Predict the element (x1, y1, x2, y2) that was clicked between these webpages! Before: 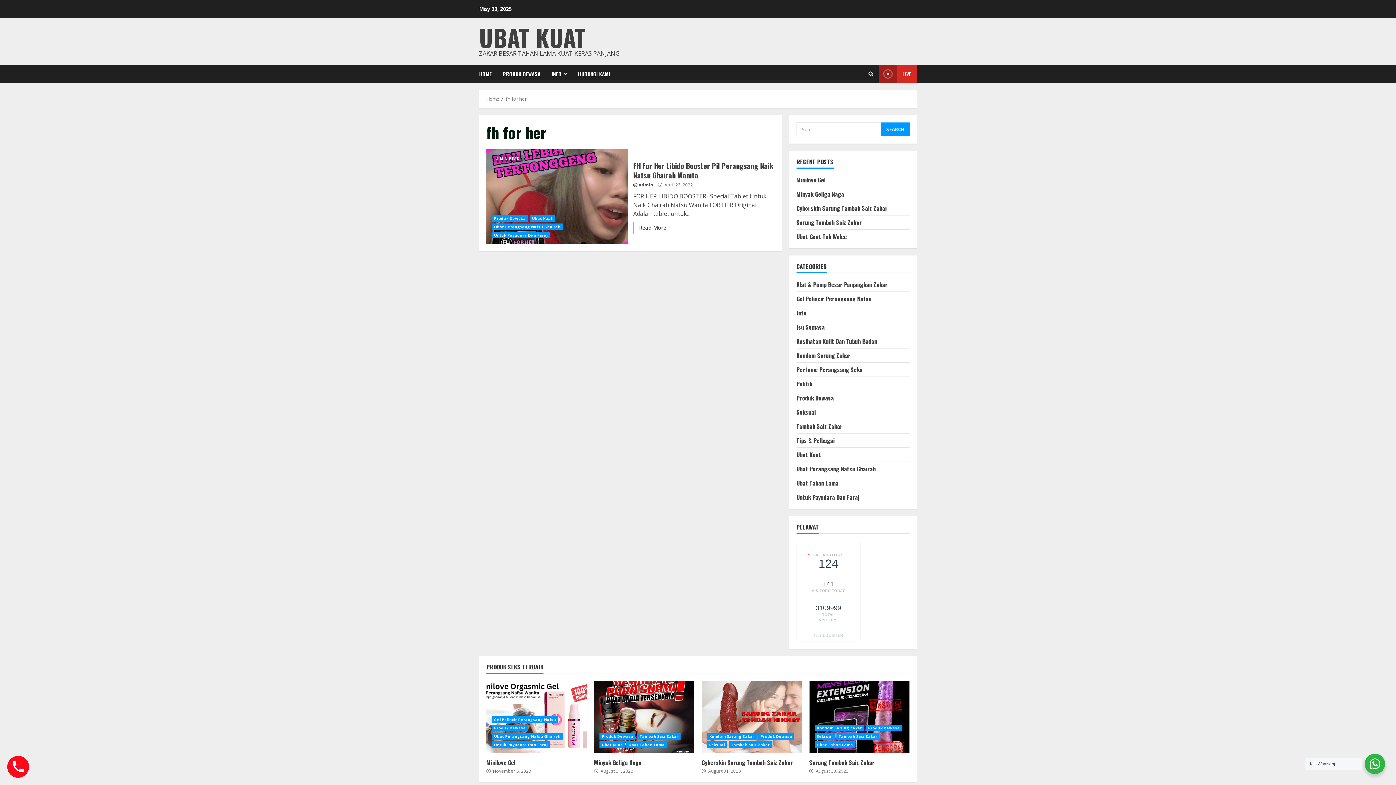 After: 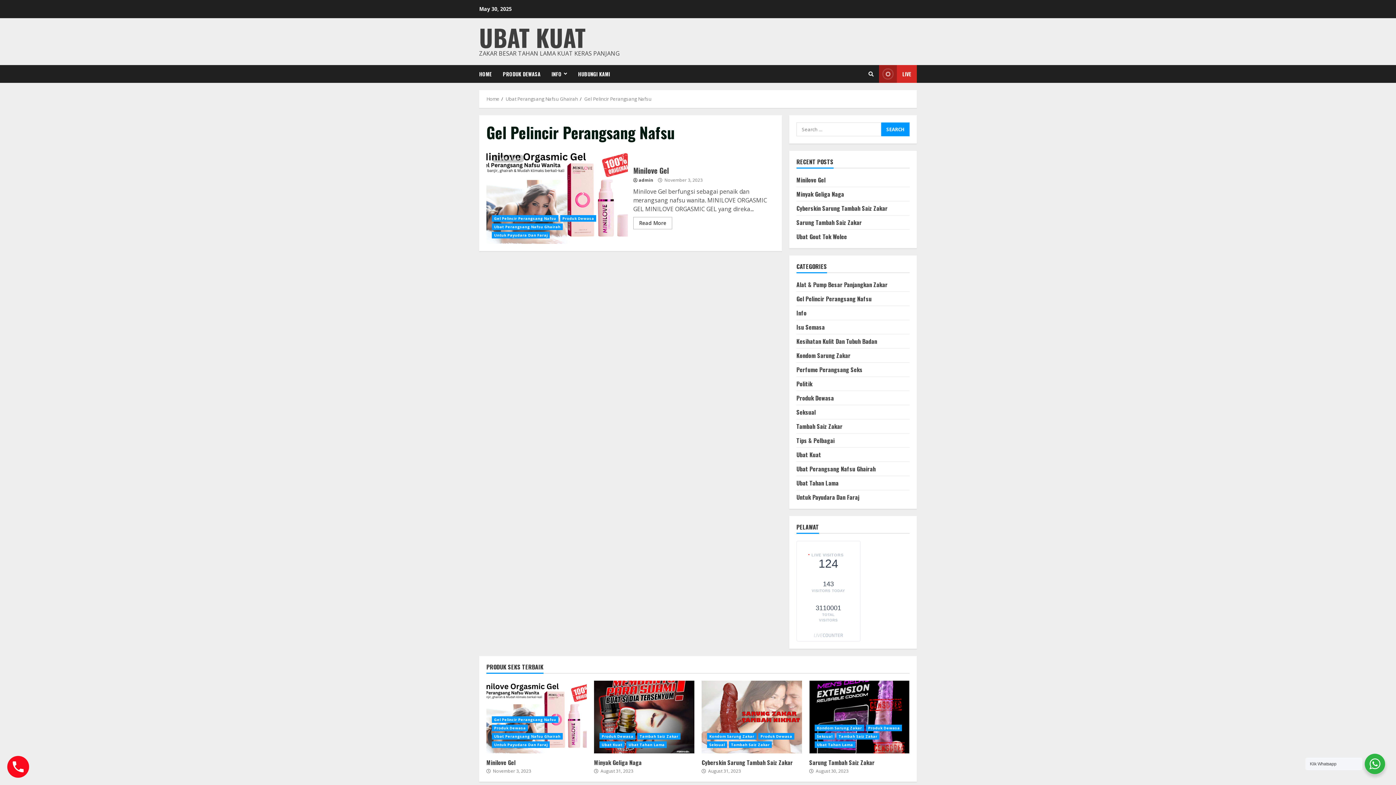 Action: label: Gel Pelincir Perangsang Nafsu bbox: (492, 716, 558, 723)